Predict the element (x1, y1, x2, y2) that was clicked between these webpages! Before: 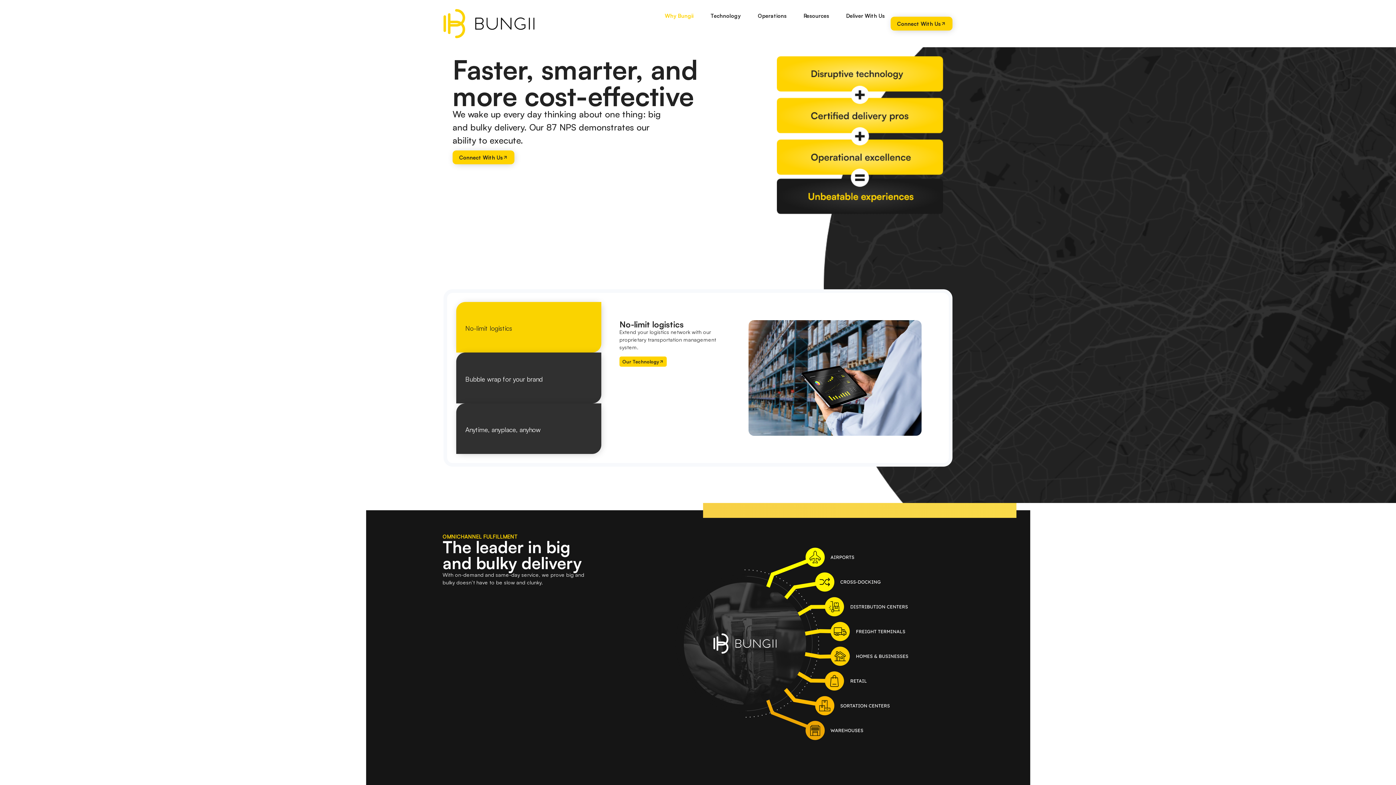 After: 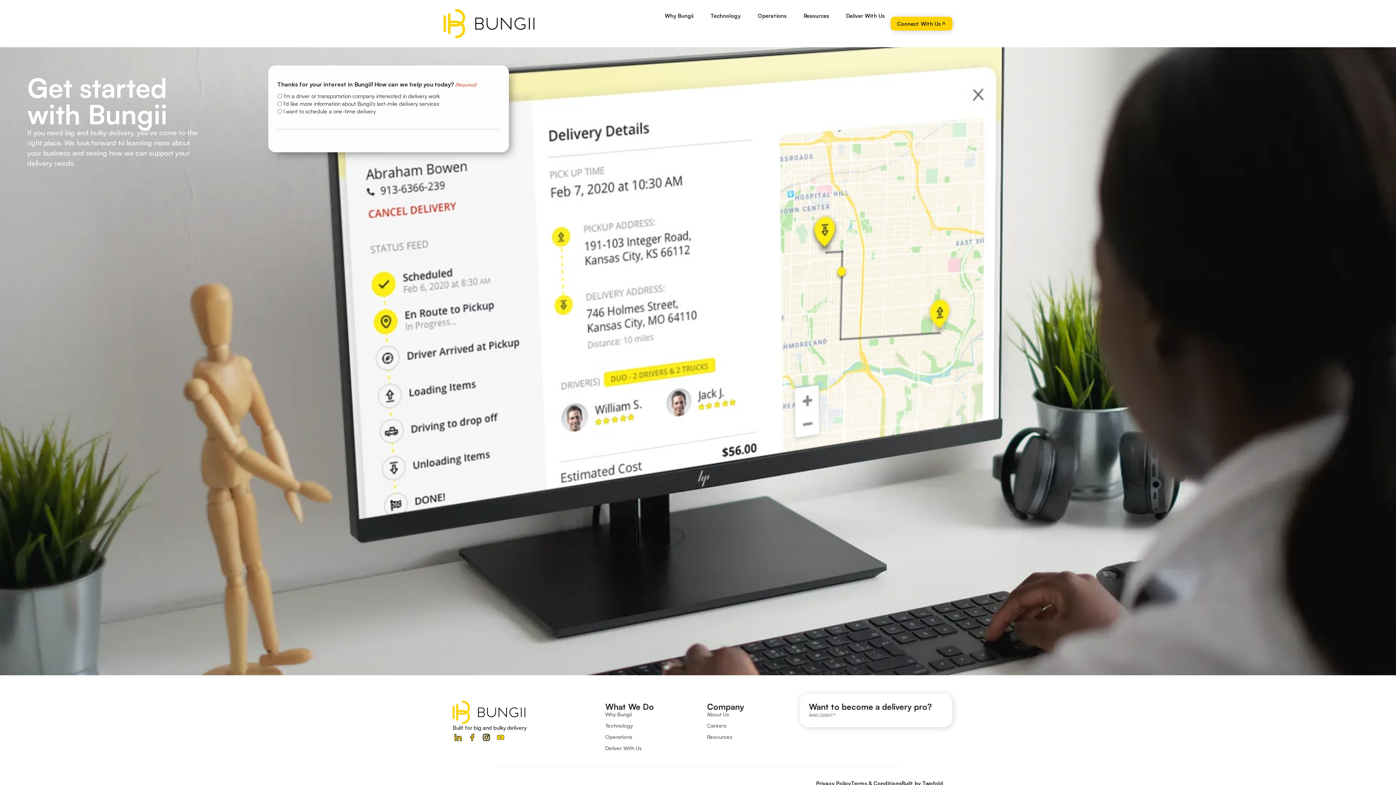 Action: bbox: (452, 150, 514, 164) label: Connect With Us